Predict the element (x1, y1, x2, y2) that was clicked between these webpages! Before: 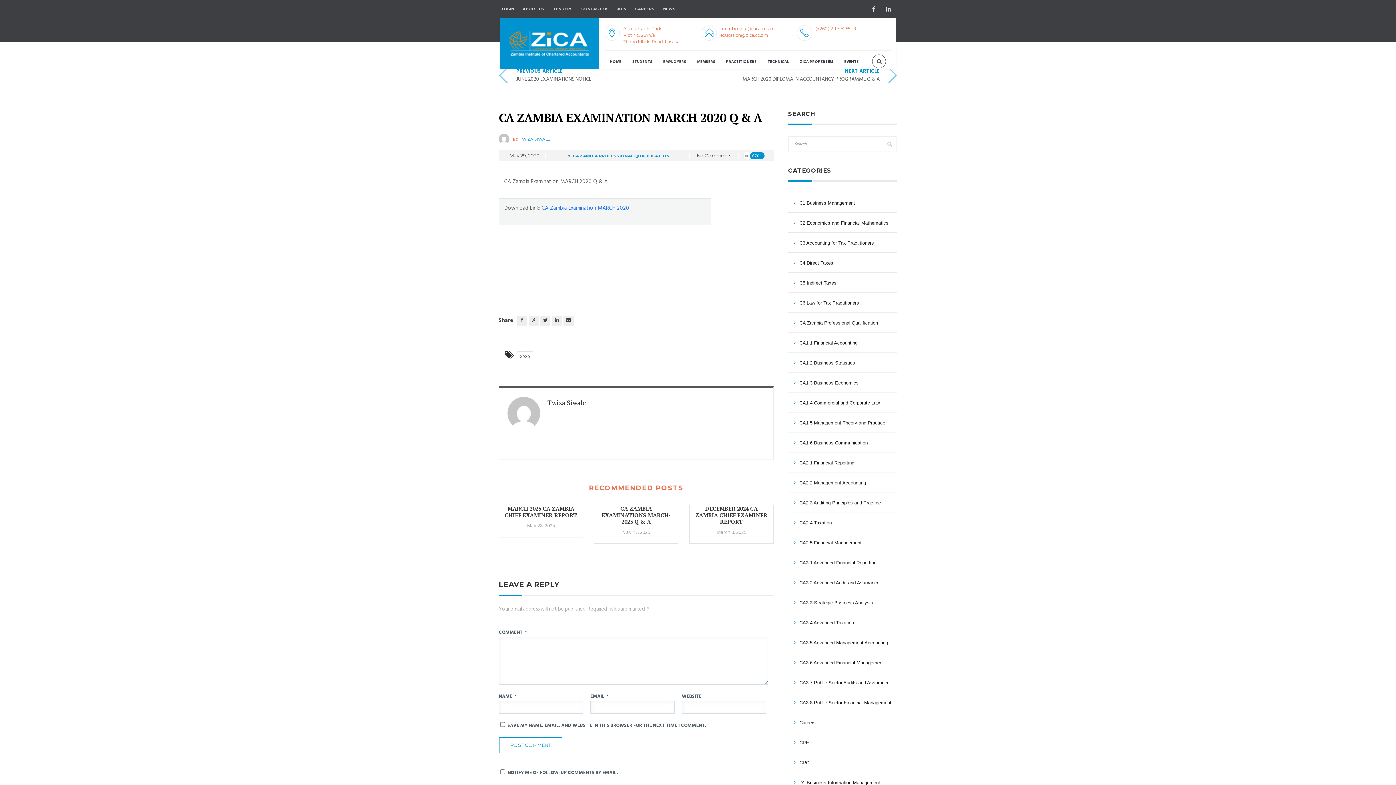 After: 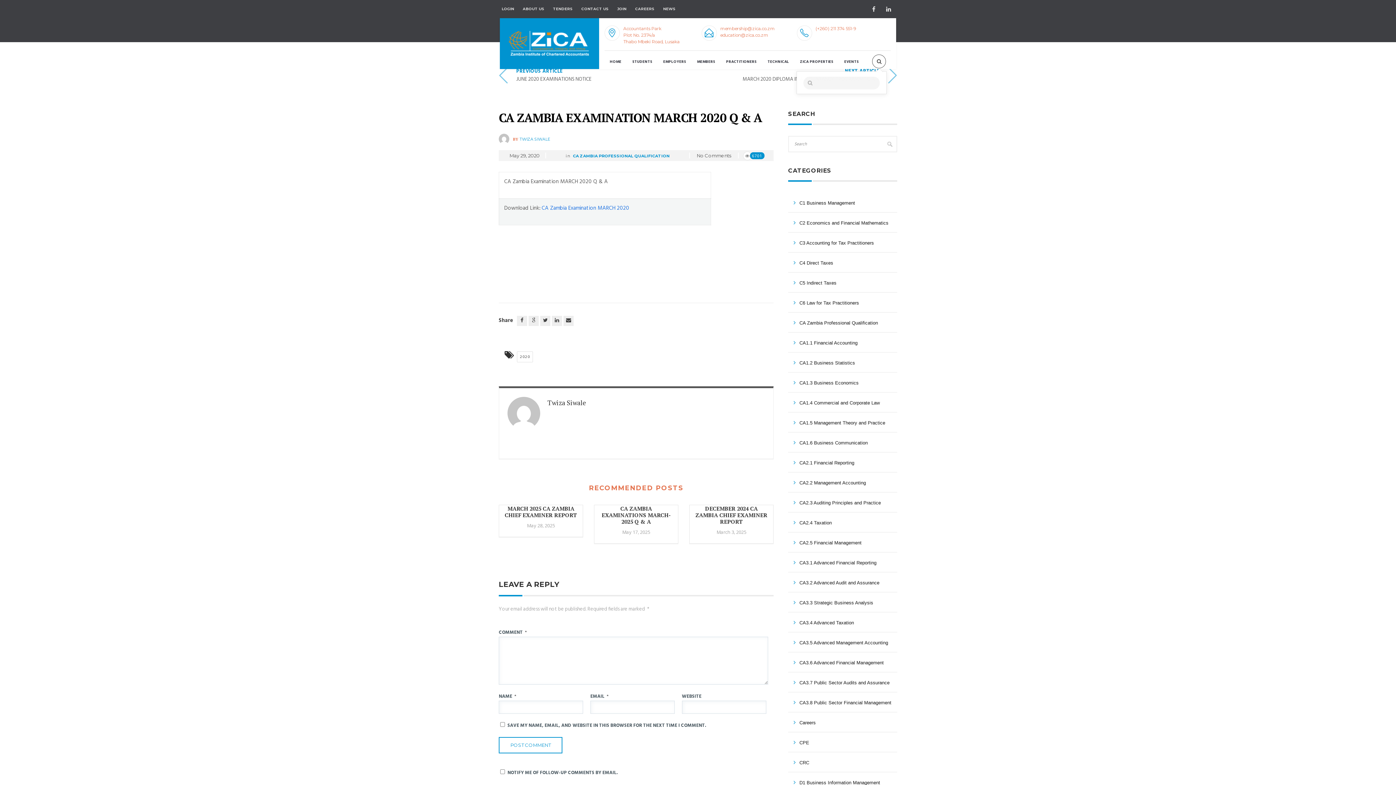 Action: bbox: (872, 58, 878, 64)